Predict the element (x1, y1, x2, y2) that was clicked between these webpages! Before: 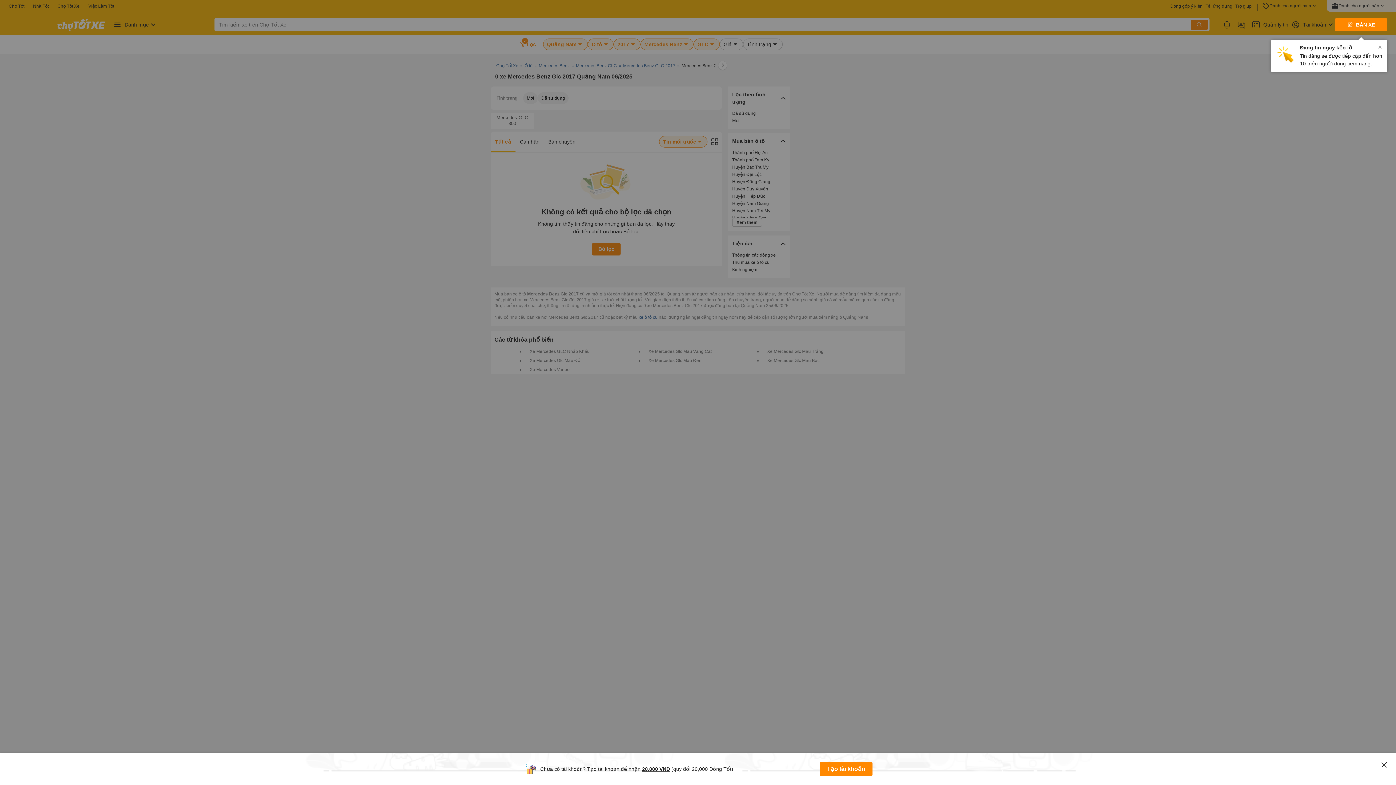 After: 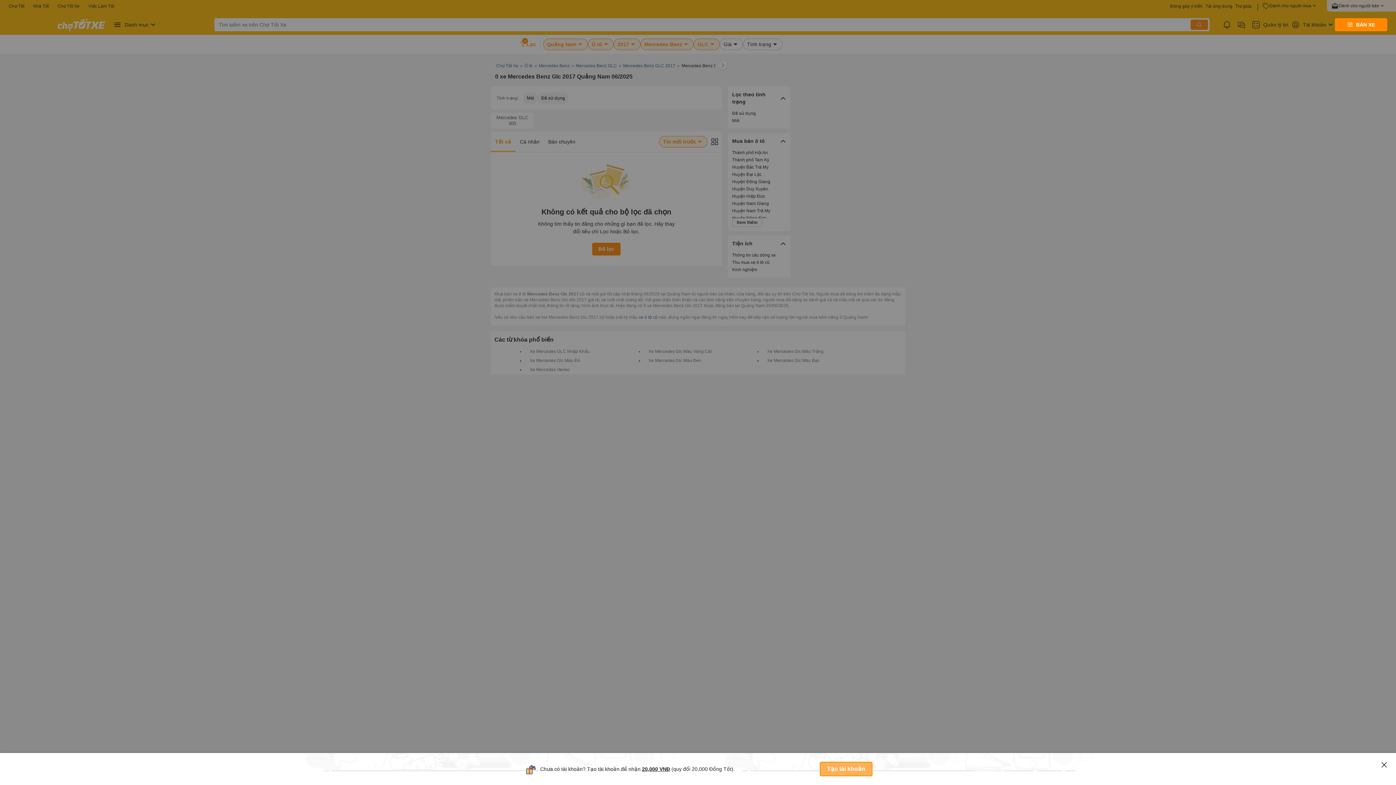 Action: label: Tạo tài khoản bbox: (820, 762, 872, 776)